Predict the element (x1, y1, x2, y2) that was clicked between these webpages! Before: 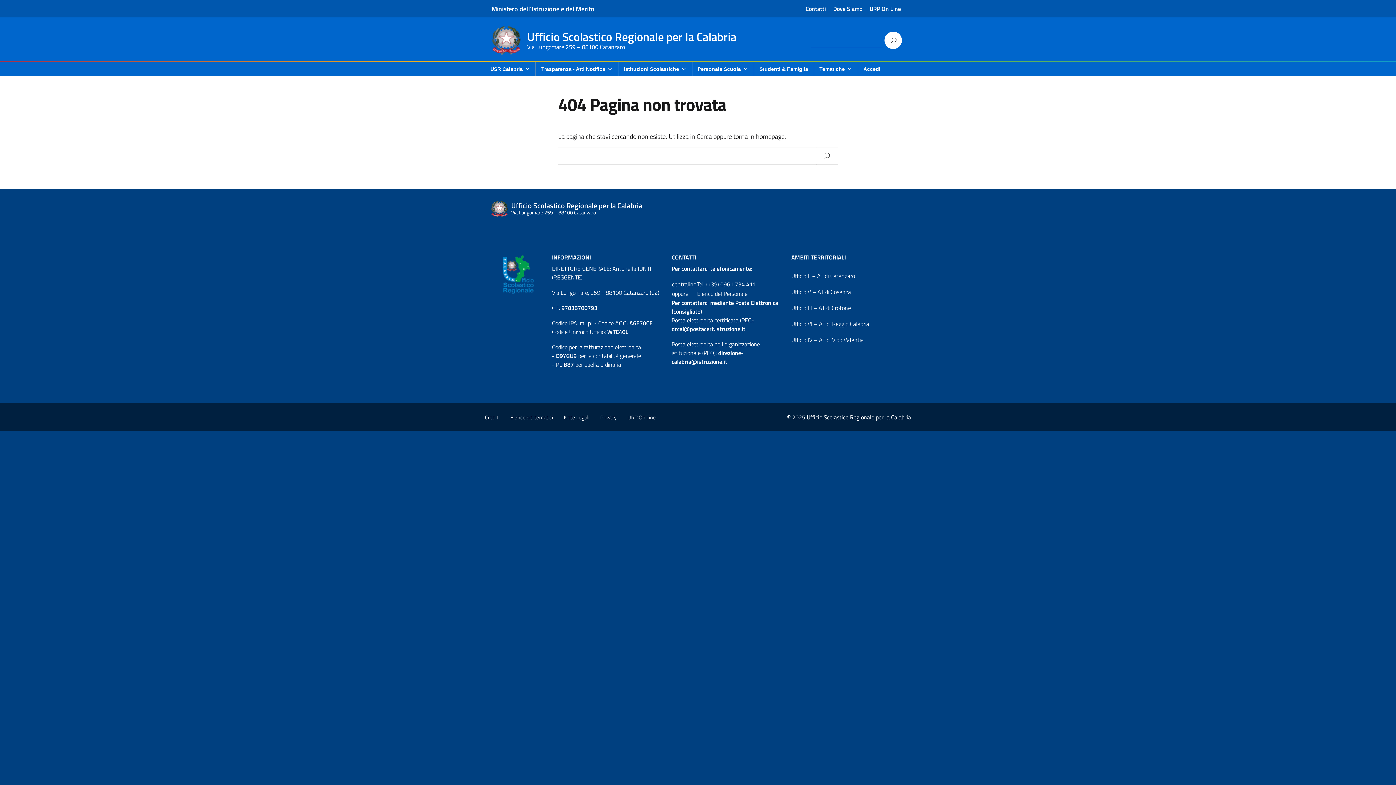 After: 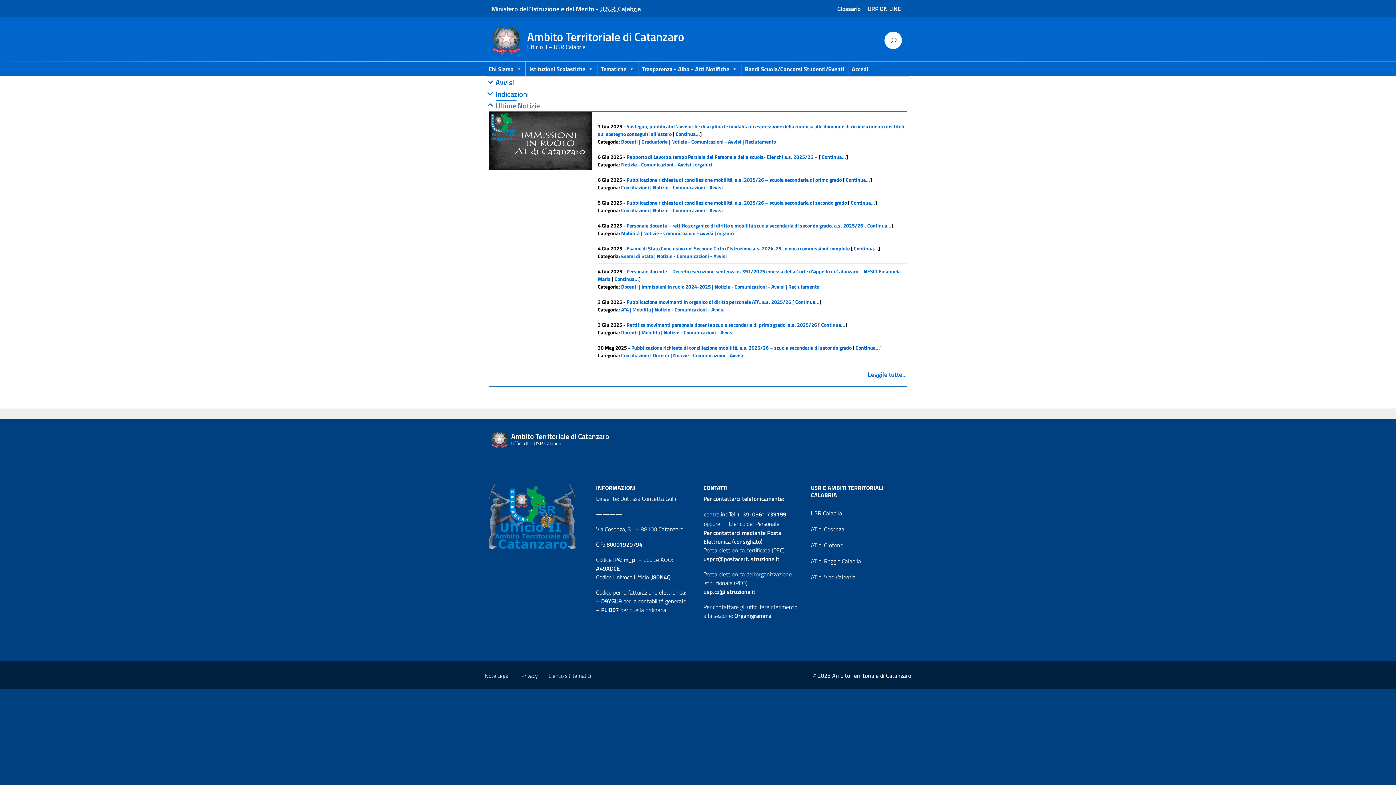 Action: label: Ufficio II – AT di Catanzaro bbox: (791, 271, 855, 280)